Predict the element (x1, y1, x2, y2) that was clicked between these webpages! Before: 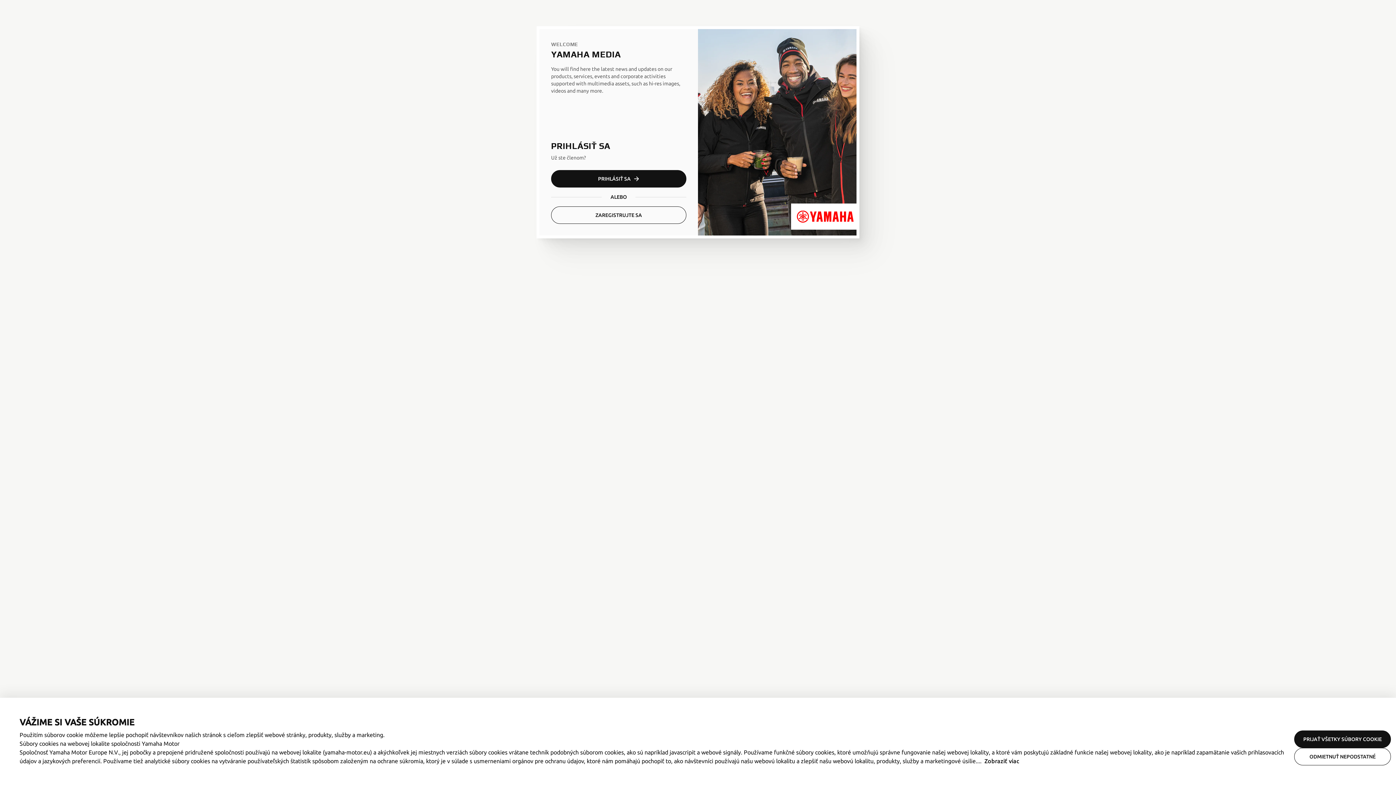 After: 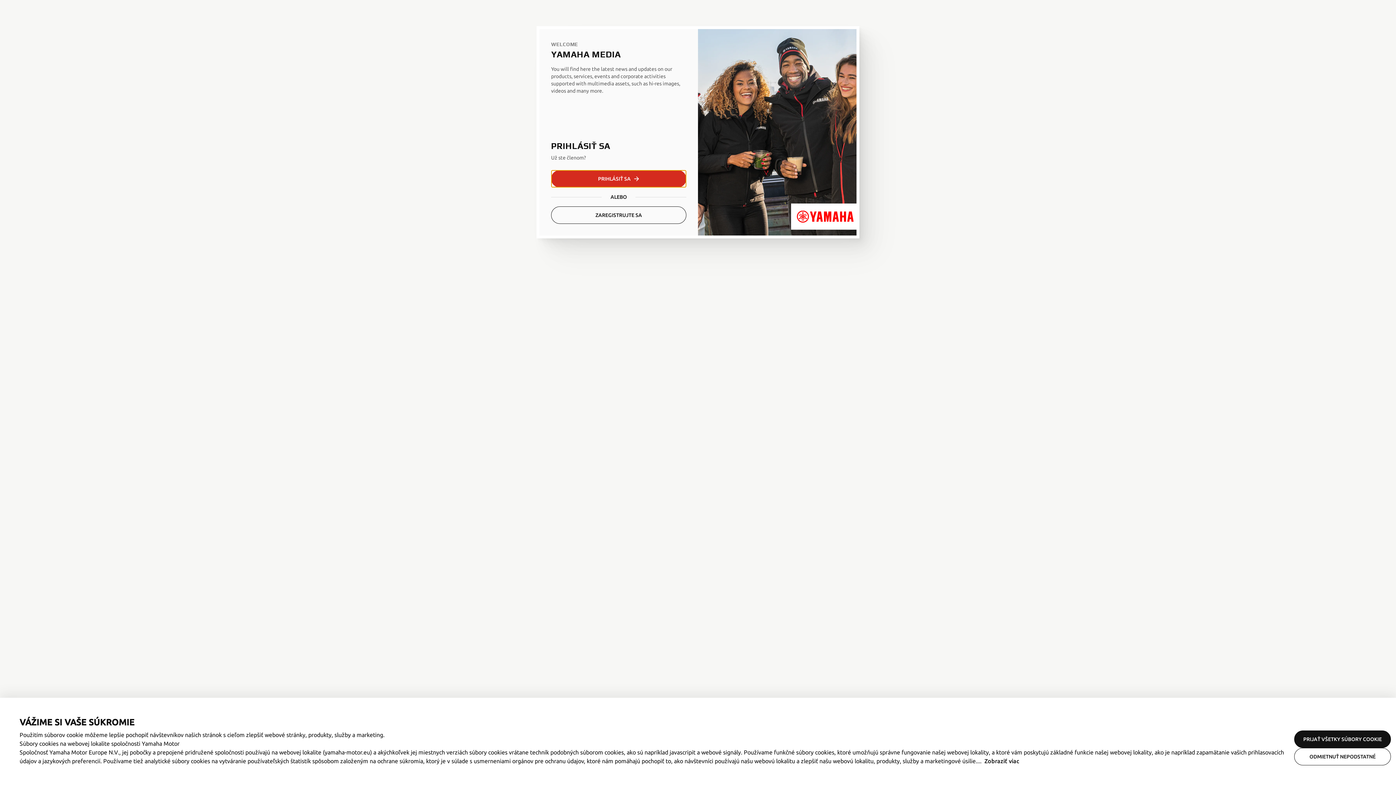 Action: bbox: (551, 170, 686, 187) label: PRIHLÁSIŤ SA